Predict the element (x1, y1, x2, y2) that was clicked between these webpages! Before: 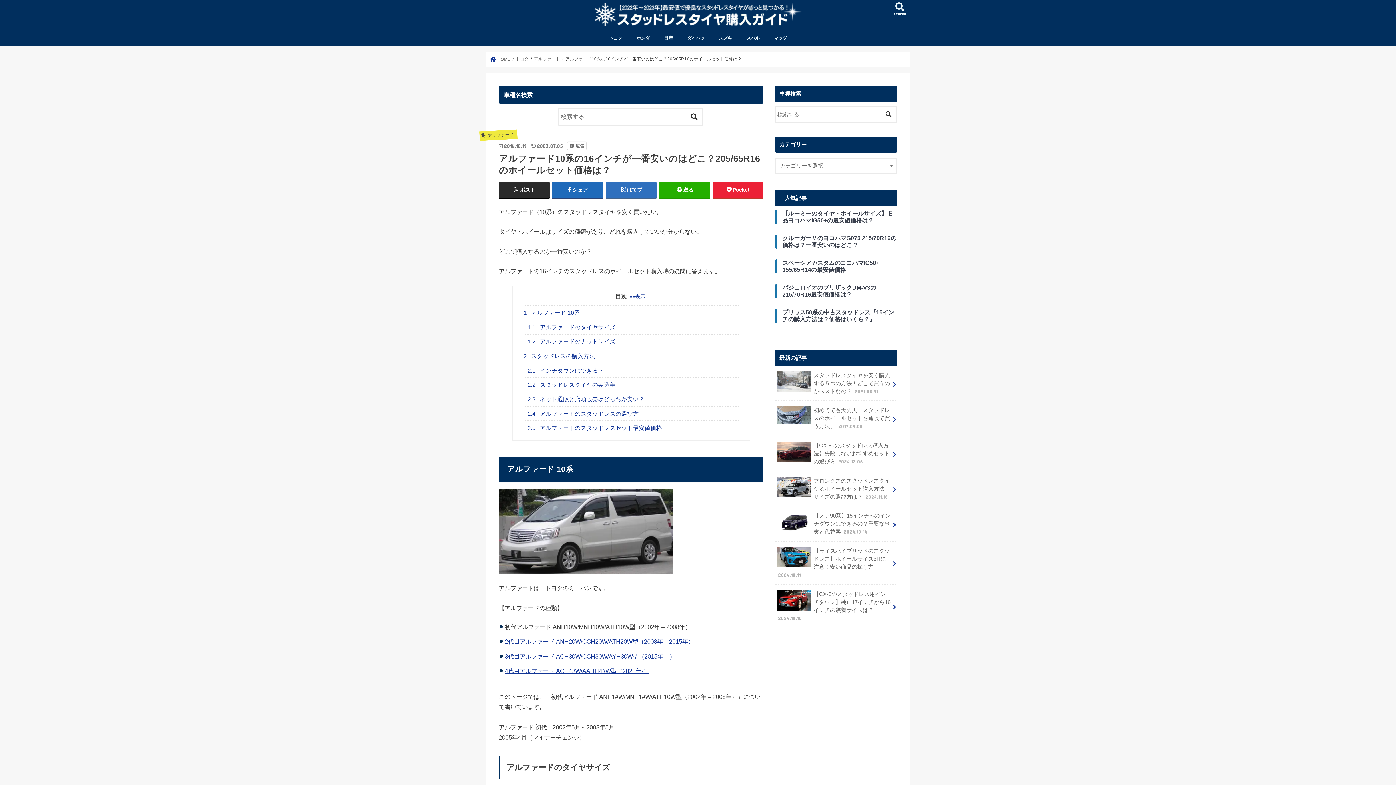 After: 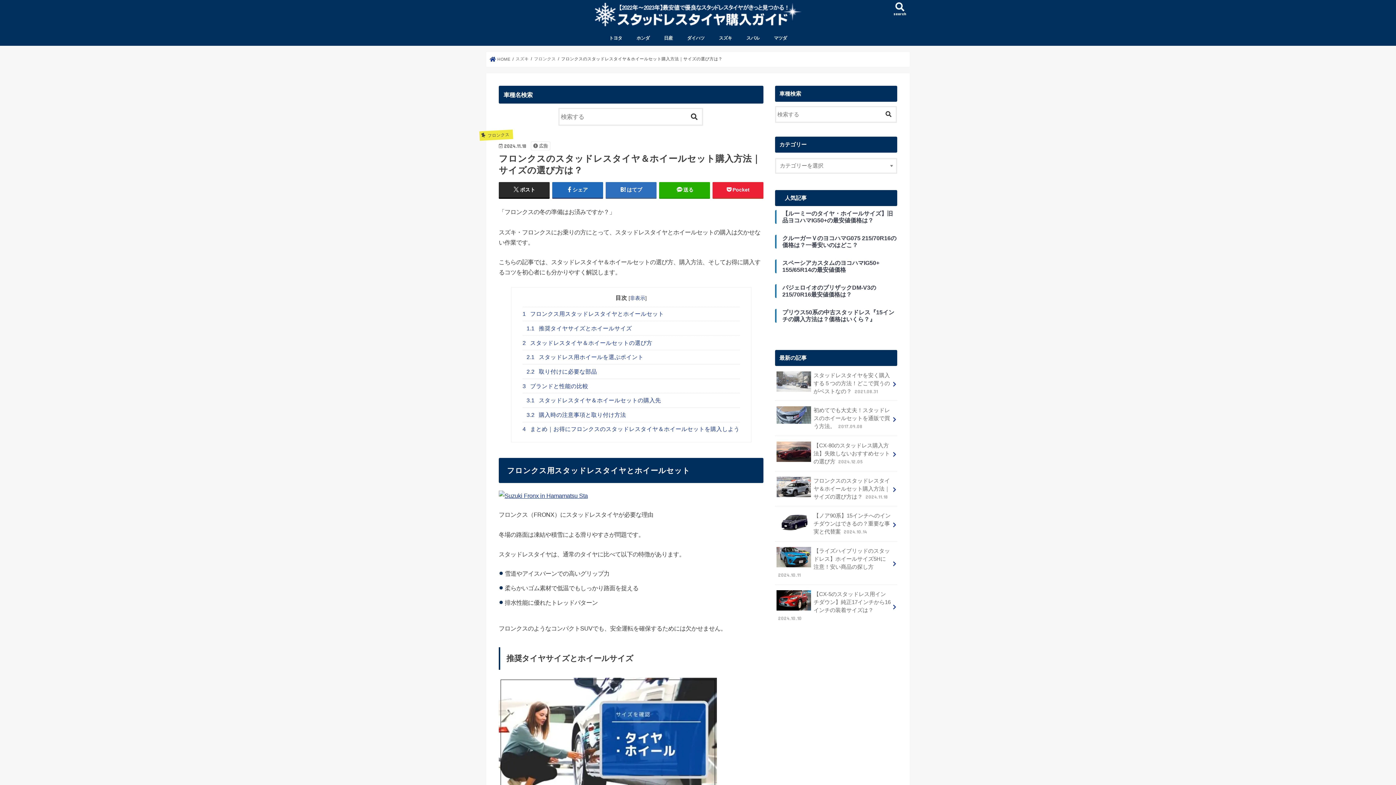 Action: label: フロンクスのスタッドレスタイヤ＆ホイールセット購入方法｜サイズの選び方は？ 2024.11.18 bbox: (775, 471, 897, 506)